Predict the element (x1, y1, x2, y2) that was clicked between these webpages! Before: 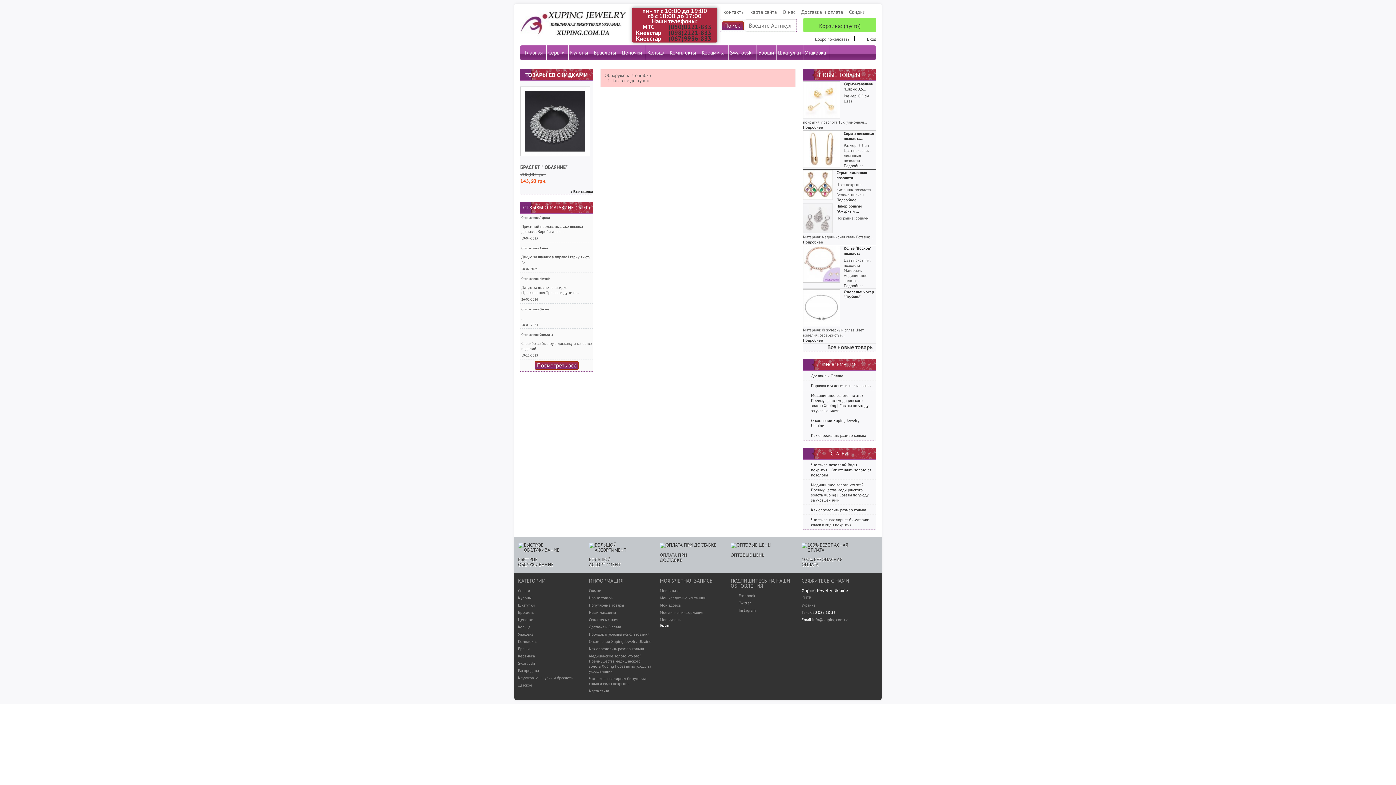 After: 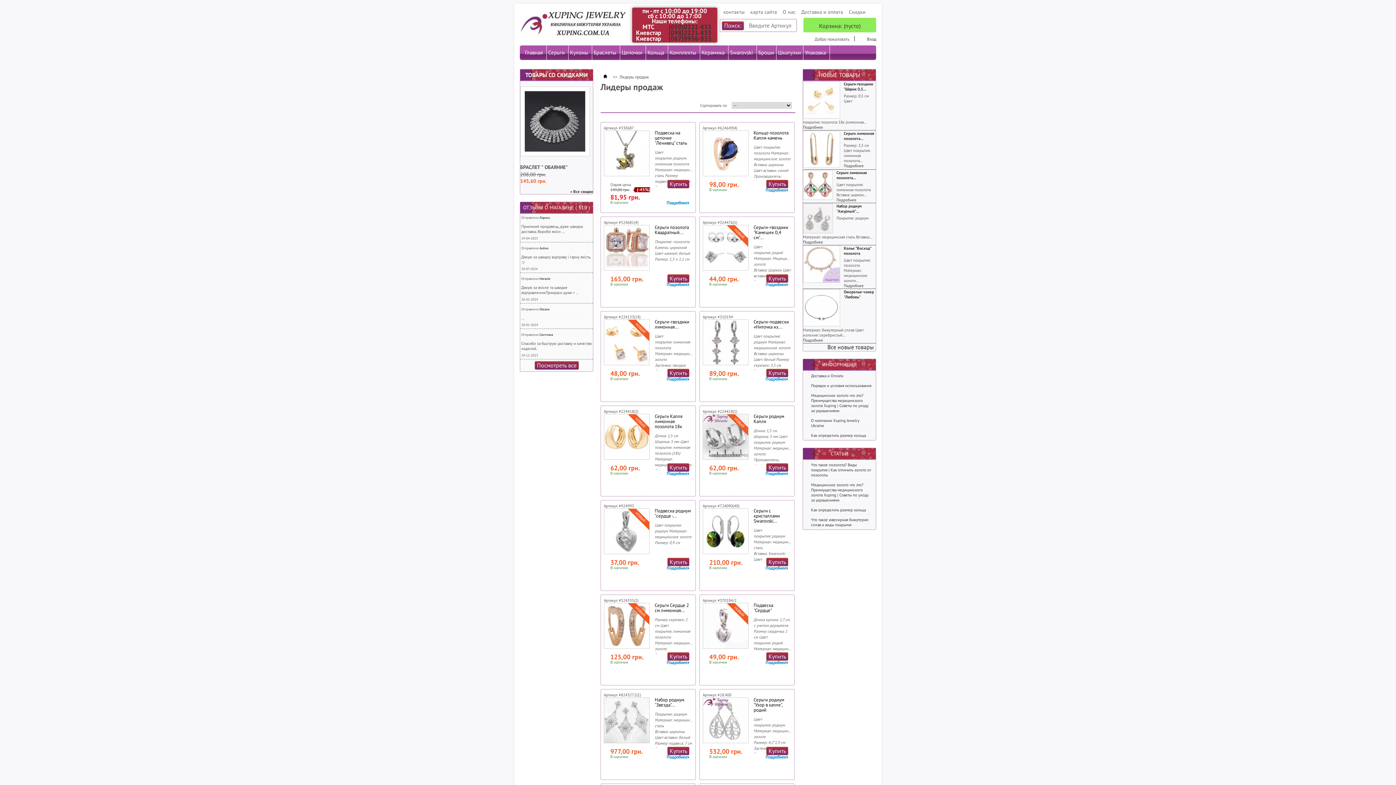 Action: bbox: (589, 602, 624, 608) label: Популярные товары